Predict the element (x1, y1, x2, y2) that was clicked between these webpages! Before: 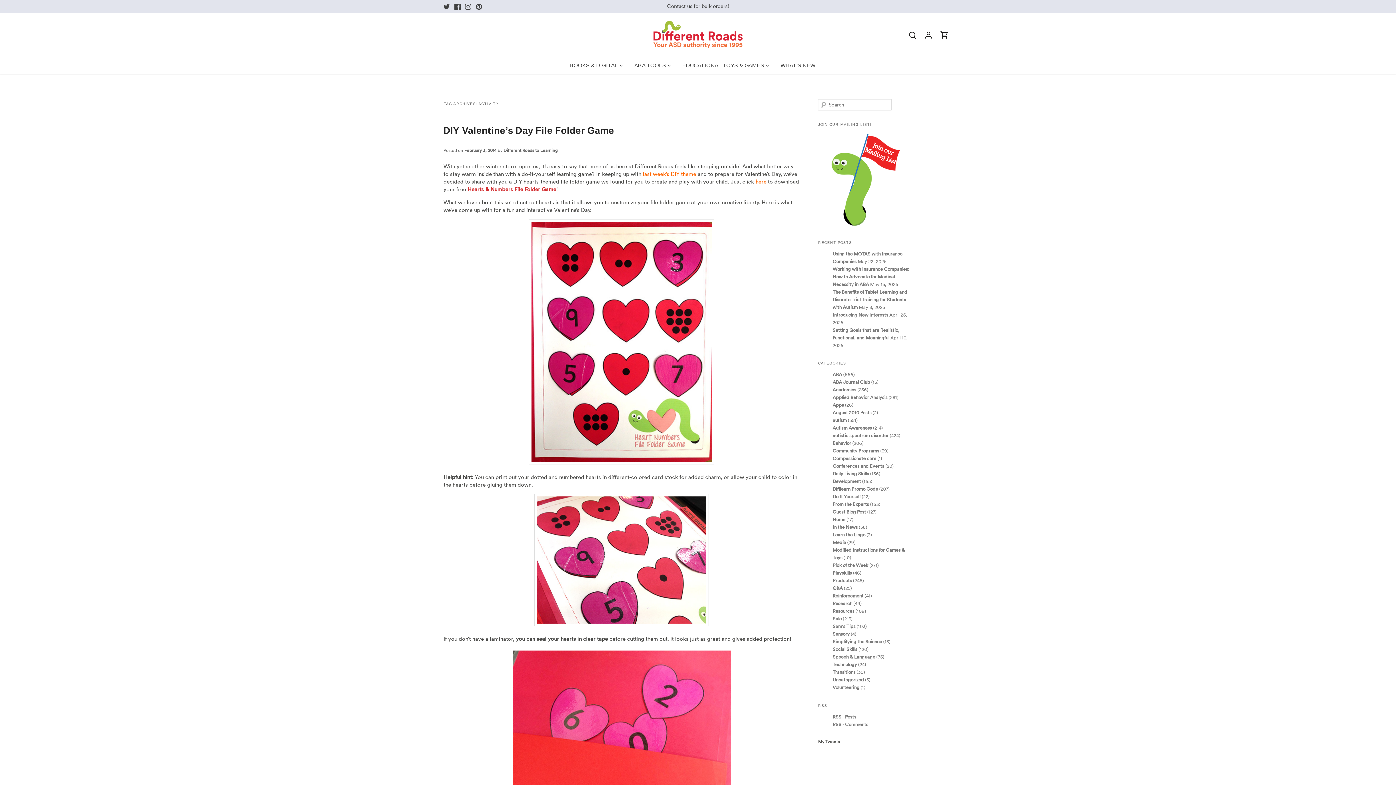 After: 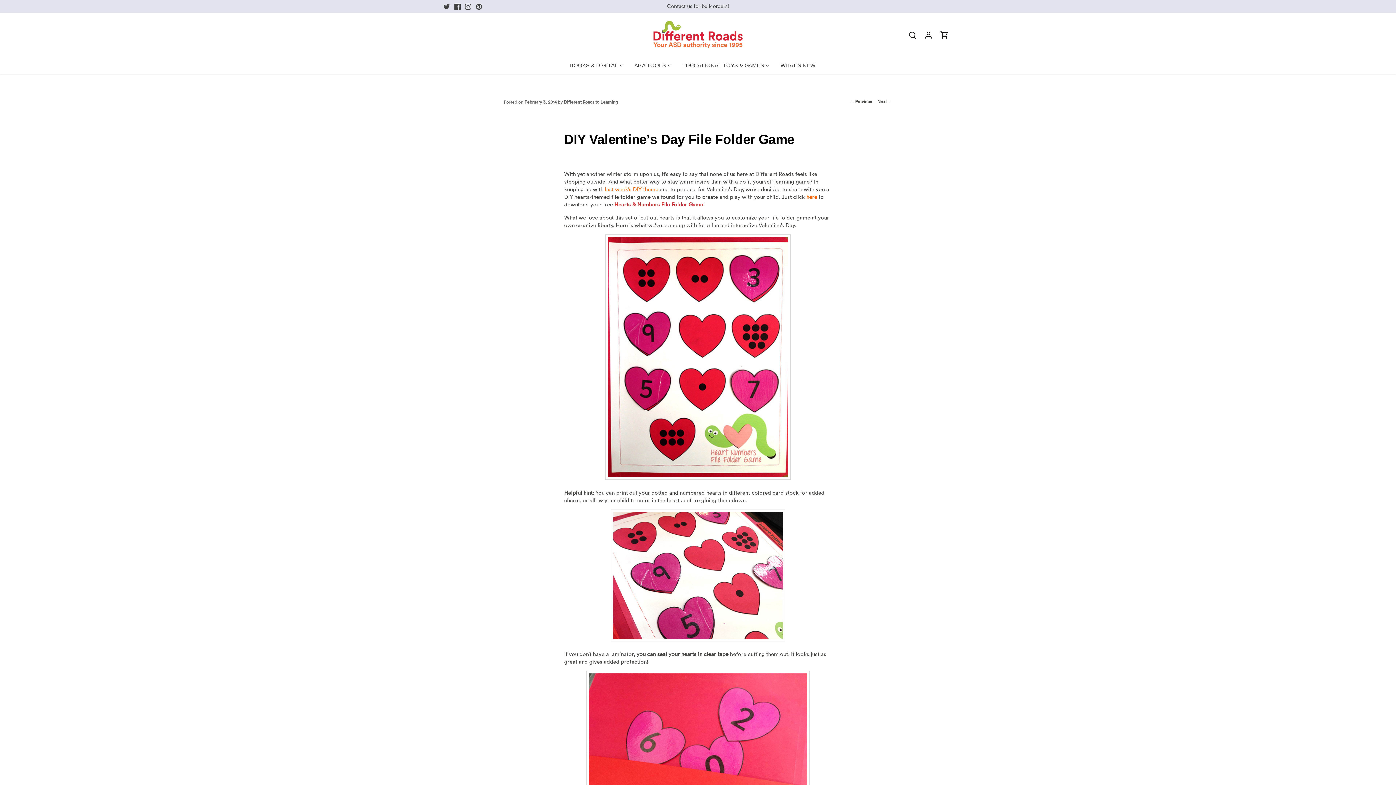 Action: label: February 3, 2014 bbox: (464, 147, 496, 152)